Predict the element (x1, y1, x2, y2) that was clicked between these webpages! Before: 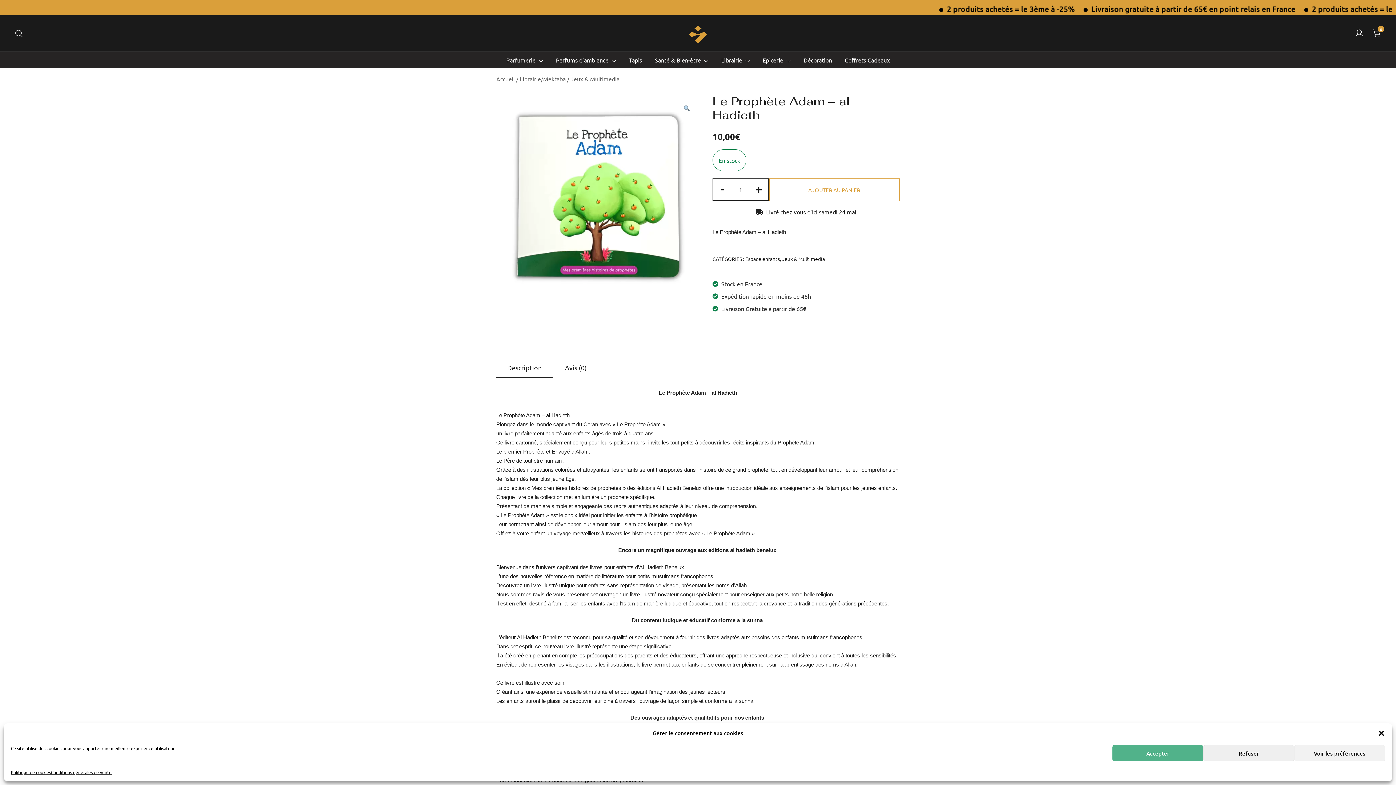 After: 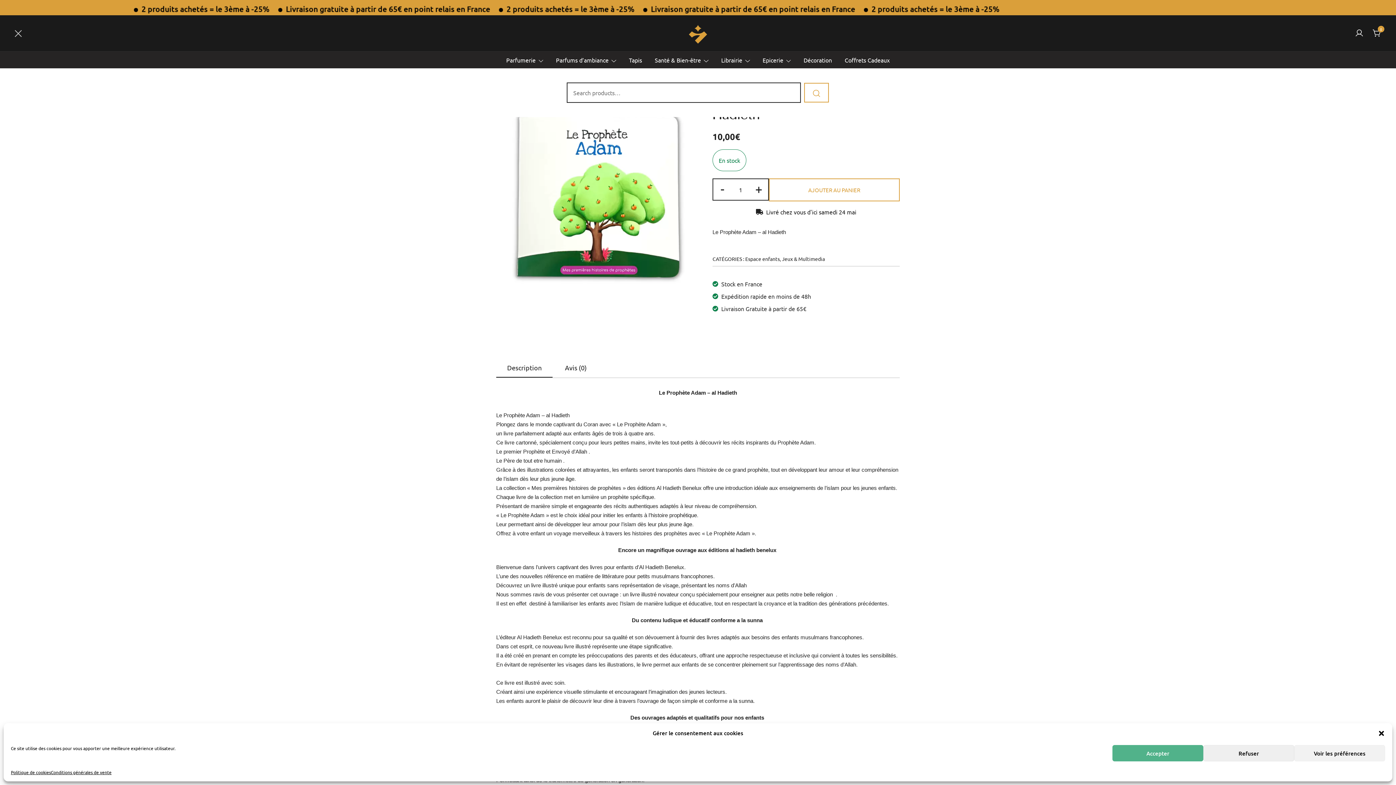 Action: bbox: (14, 28, 23, 38)